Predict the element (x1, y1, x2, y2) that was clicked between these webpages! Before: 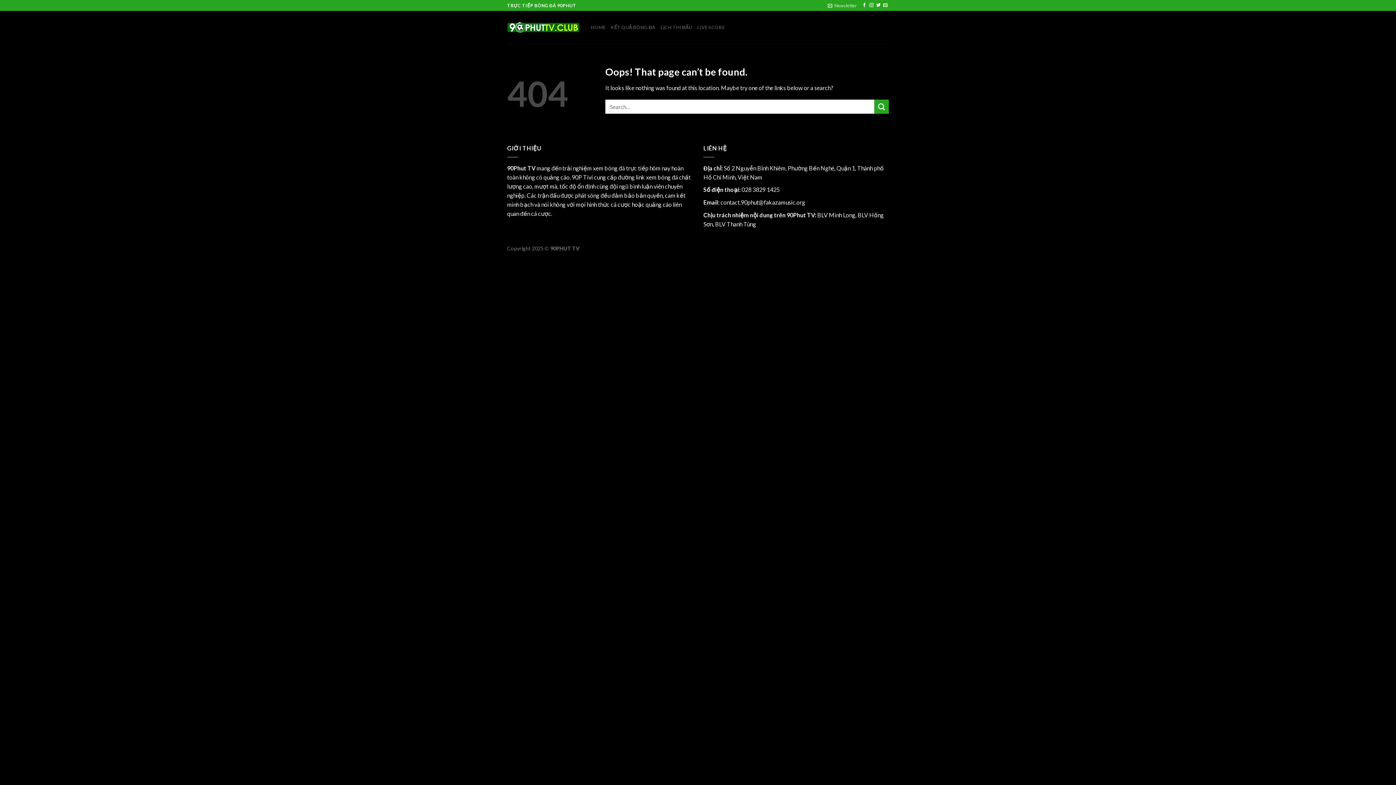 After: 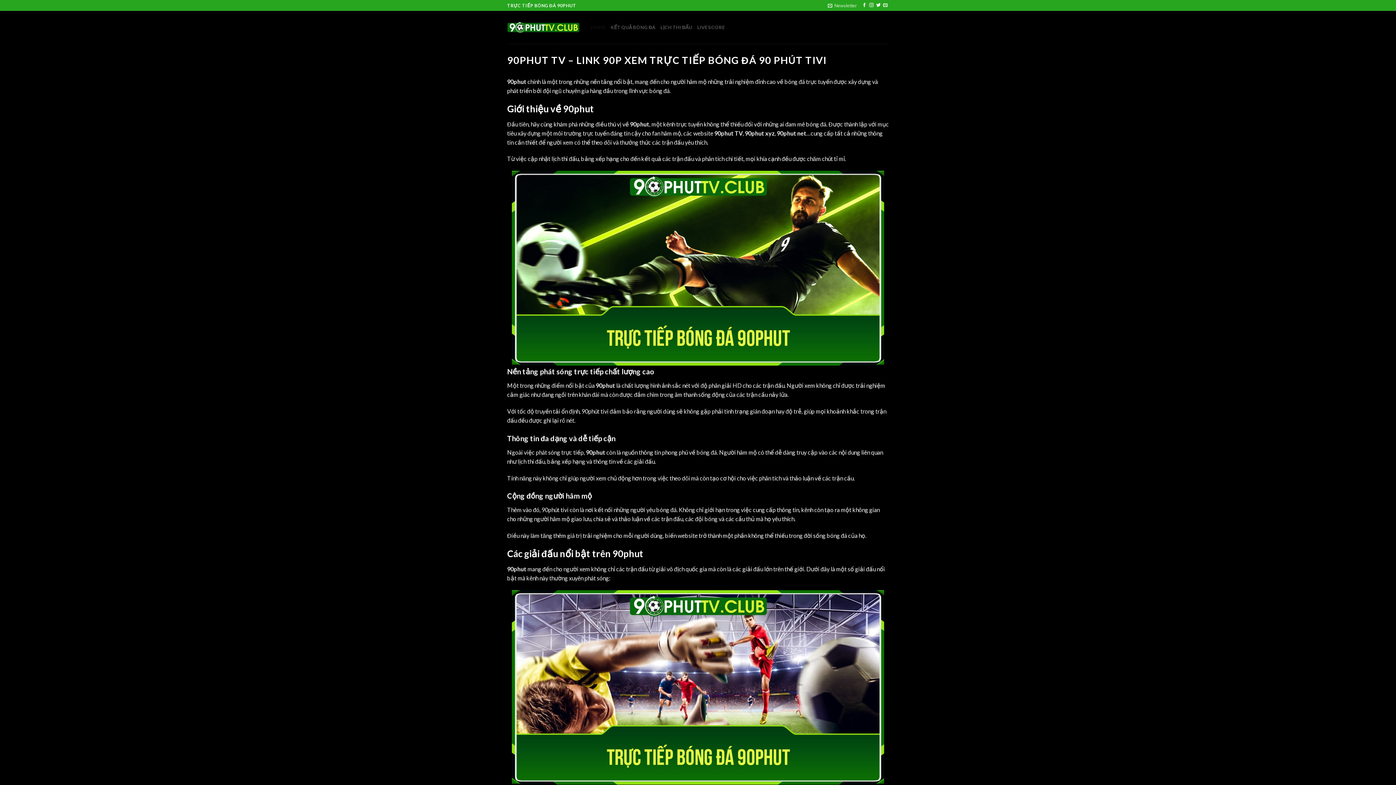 Action: label: HOME bbox: (590, 20, 605, 34)